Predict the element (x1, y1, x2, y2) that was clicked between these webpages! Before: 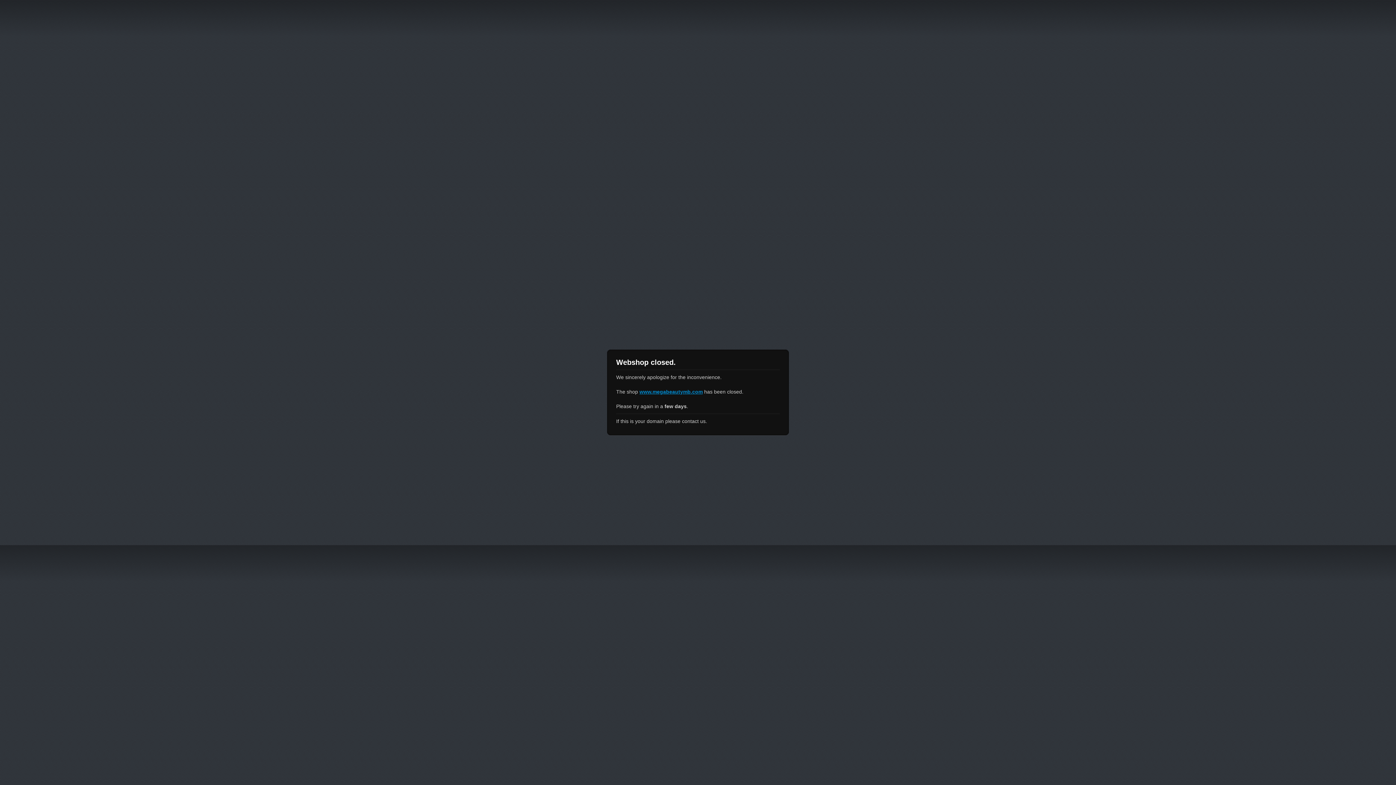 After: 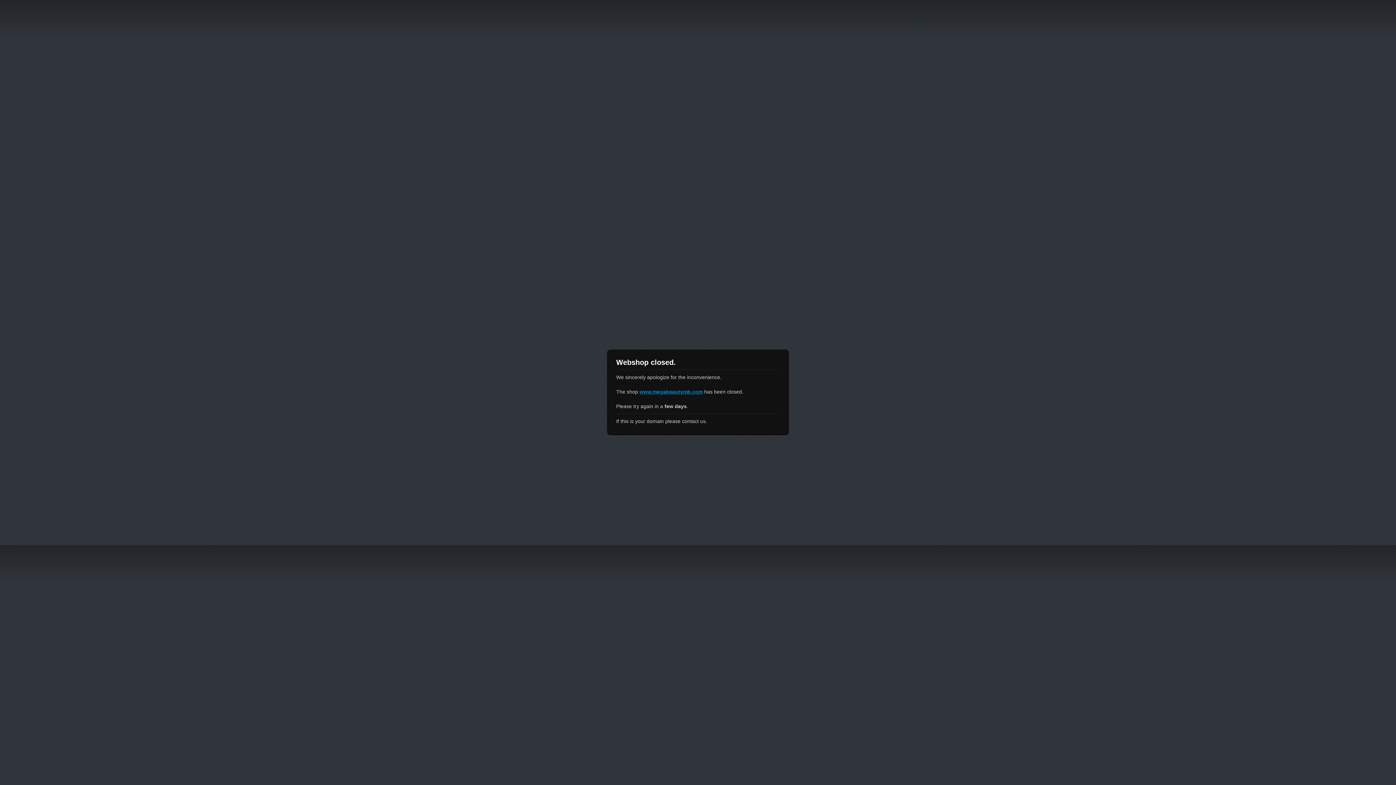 Action: label: www.megabeautymb.com bbox: (639, 389, 702, 394)